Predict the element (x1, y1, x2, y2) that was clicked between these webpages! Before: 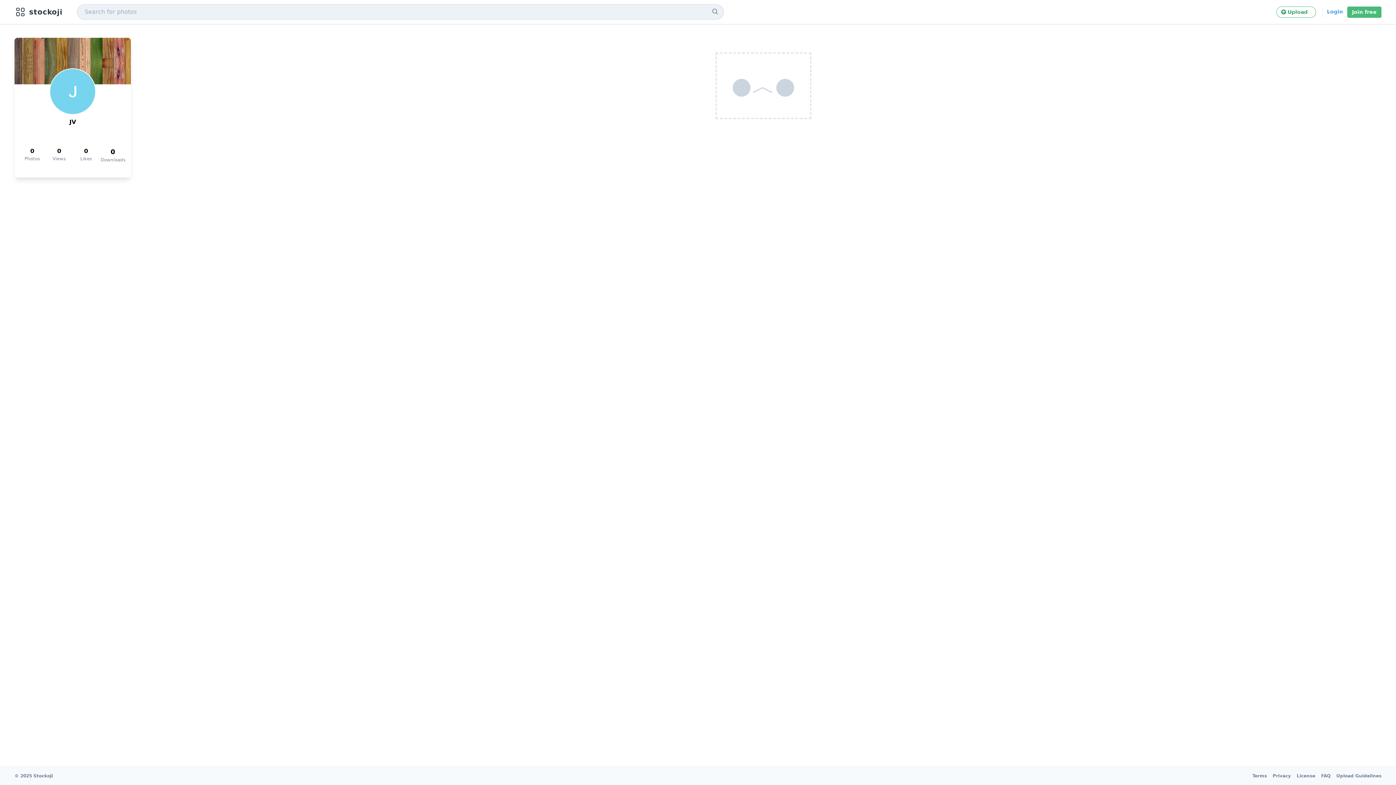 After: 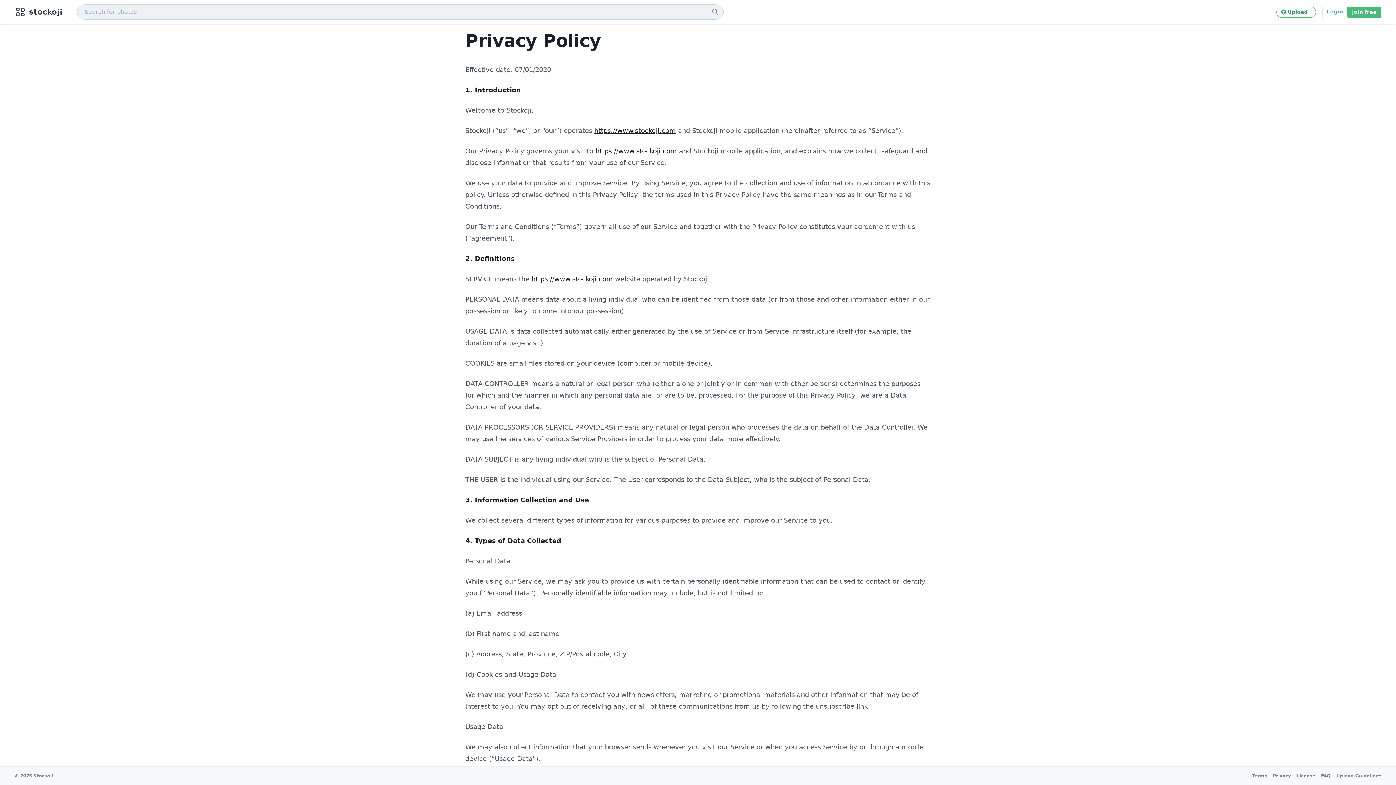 Action: bbox: (1273, 773, 1291, 778) label: Privacy